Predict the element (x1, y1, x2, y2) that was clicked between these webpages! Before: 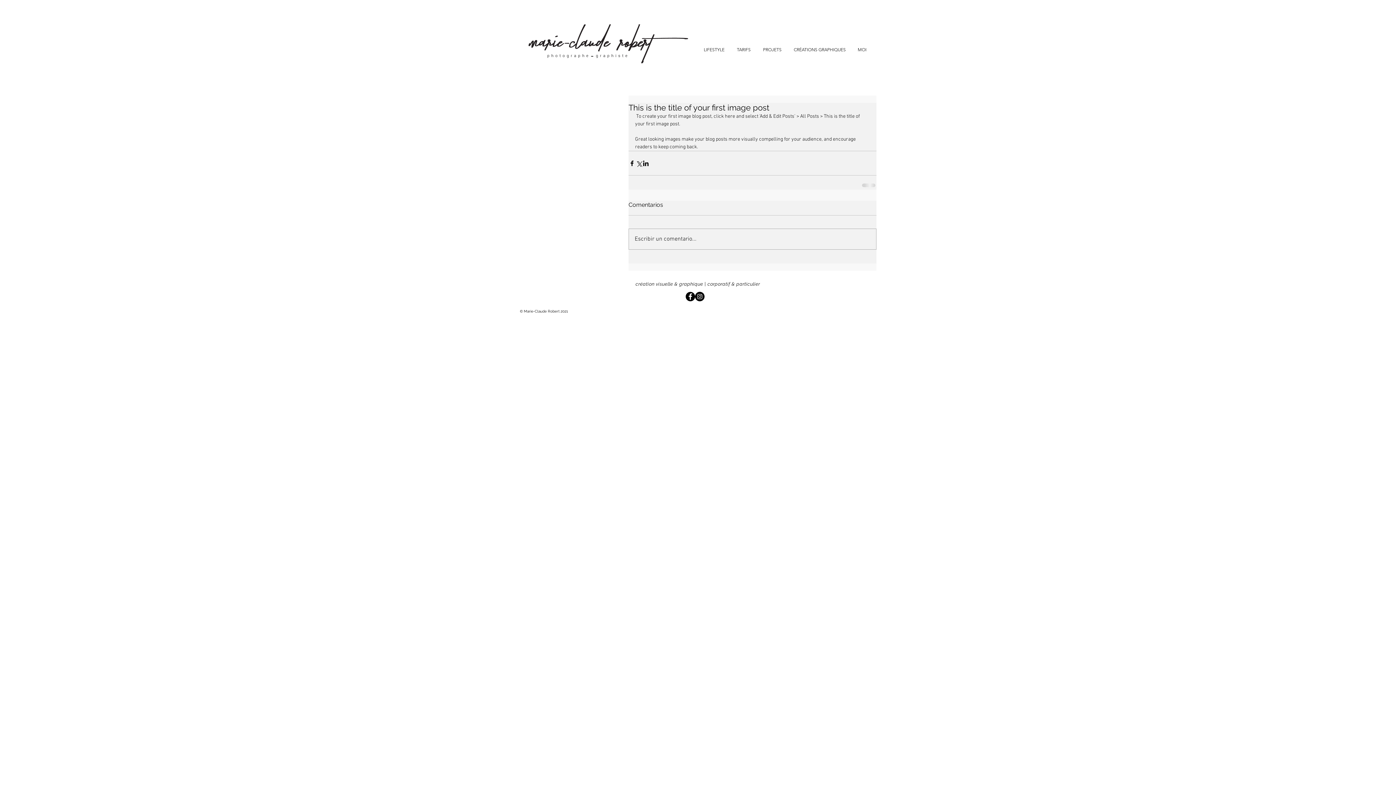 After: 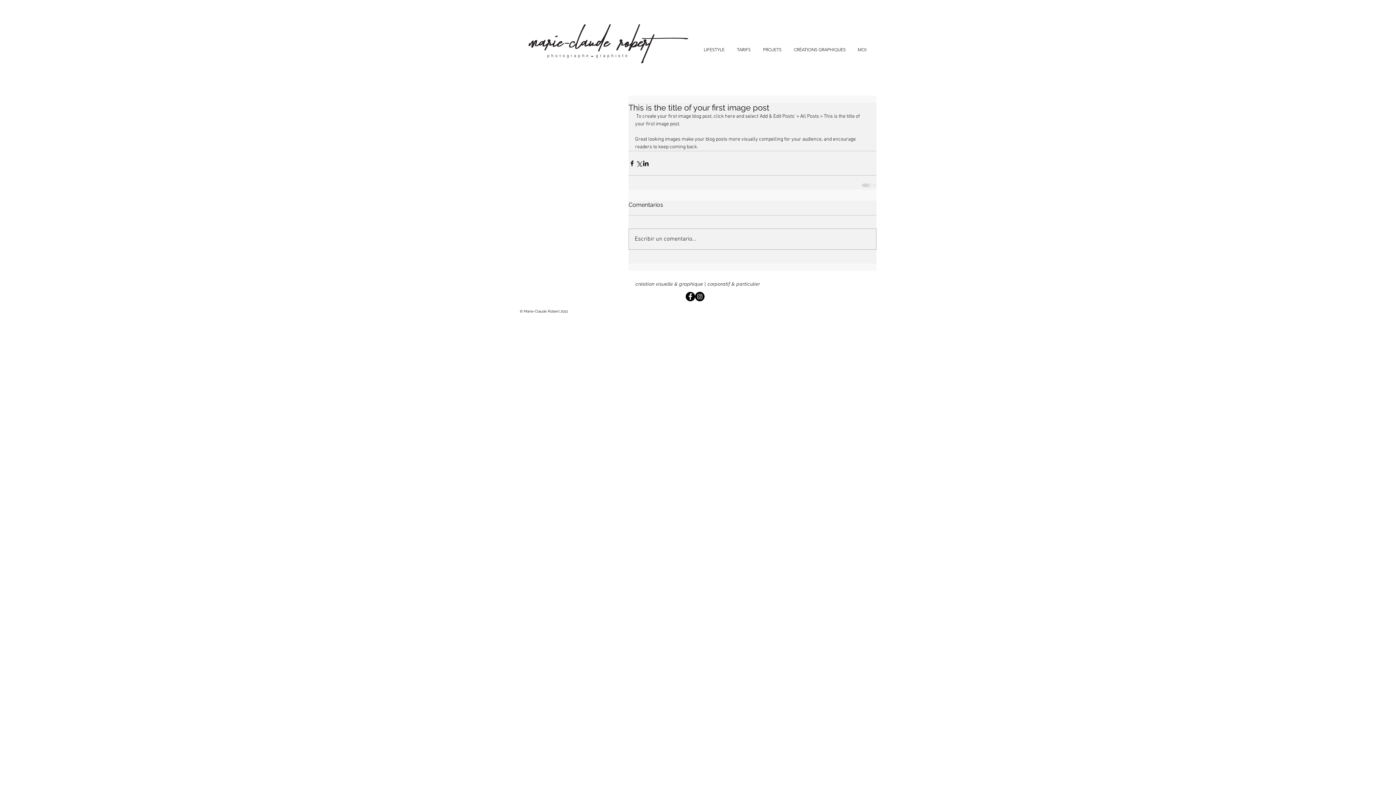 Action: label: PROJETS bbox: (757, 40, 788, 58)